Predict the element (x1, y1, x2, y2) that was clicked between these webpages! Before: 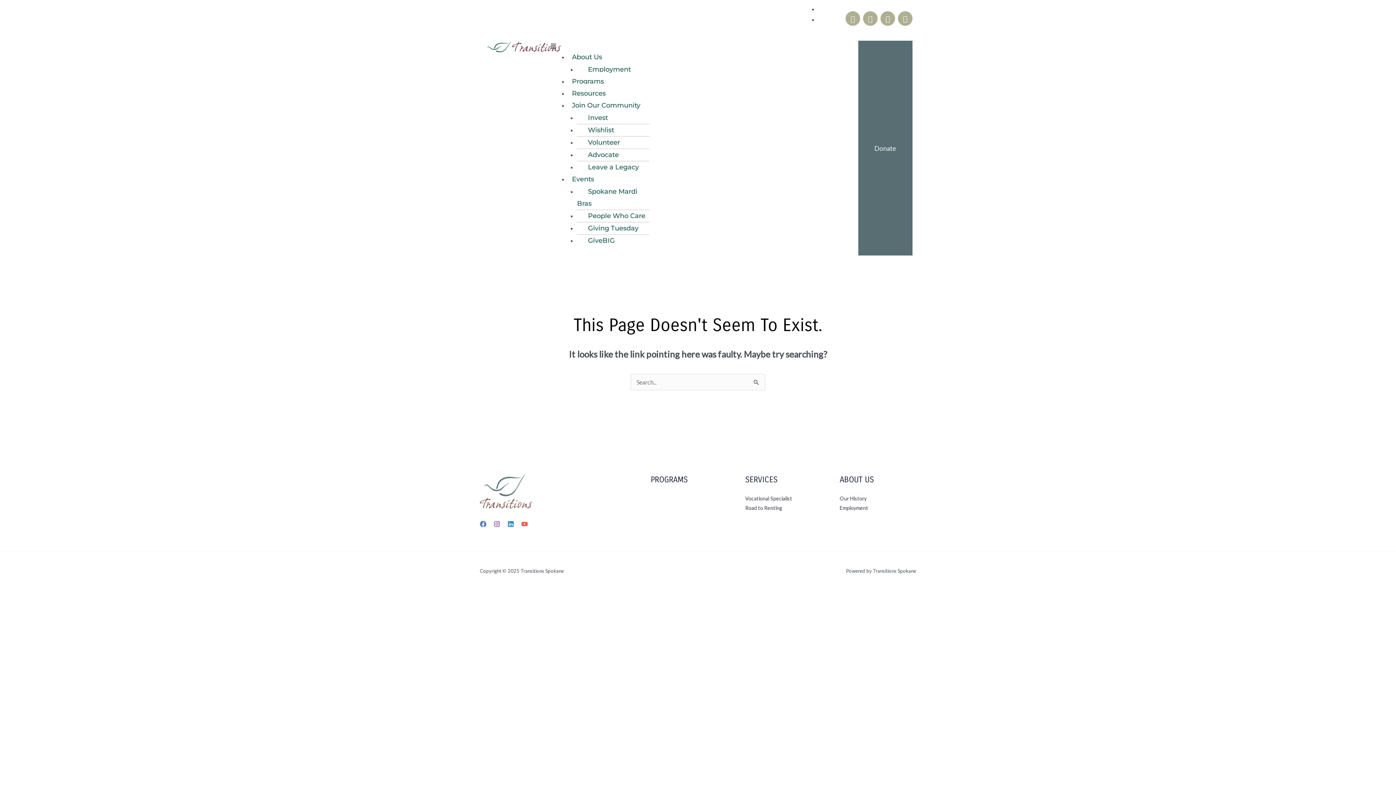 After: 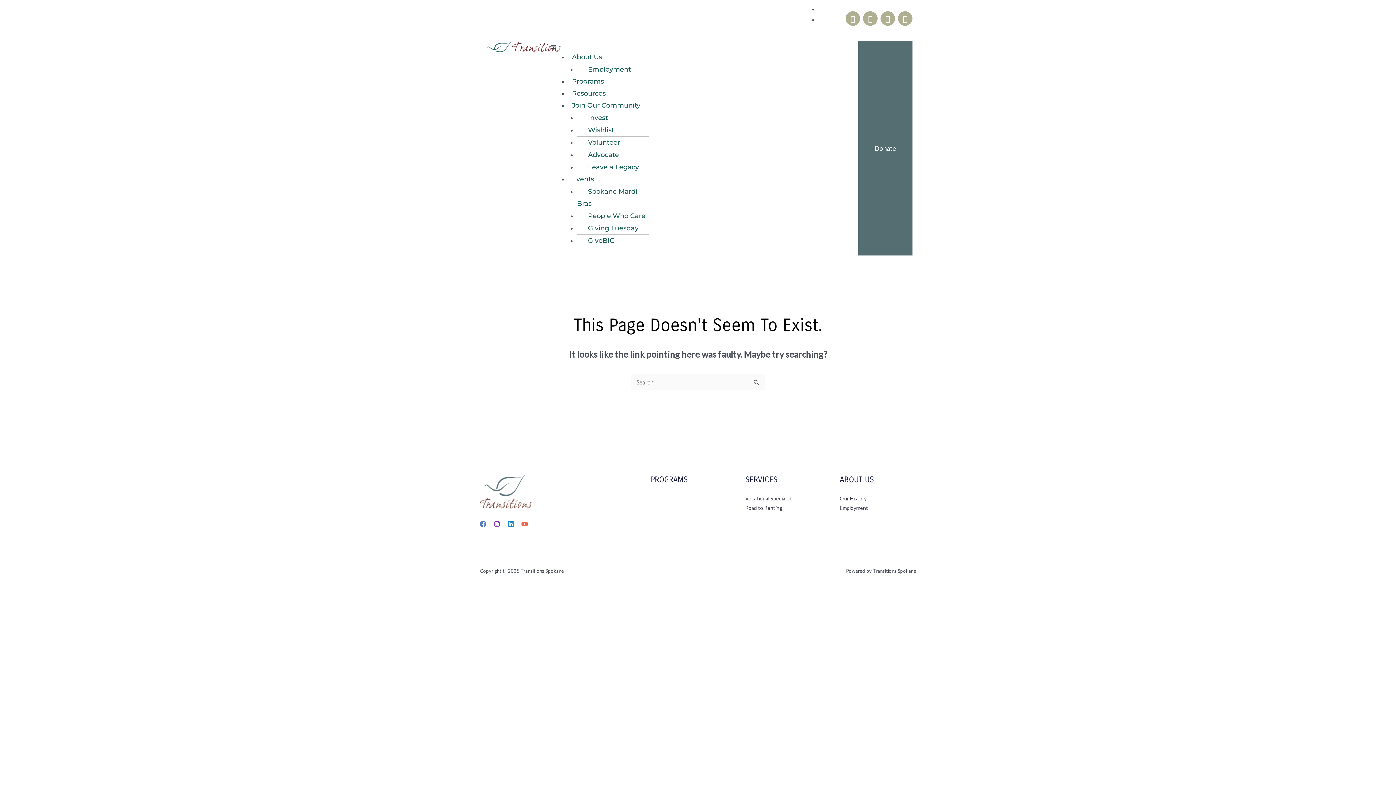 Action: bbox: (507, 521, 514, 527) label: Linkedin